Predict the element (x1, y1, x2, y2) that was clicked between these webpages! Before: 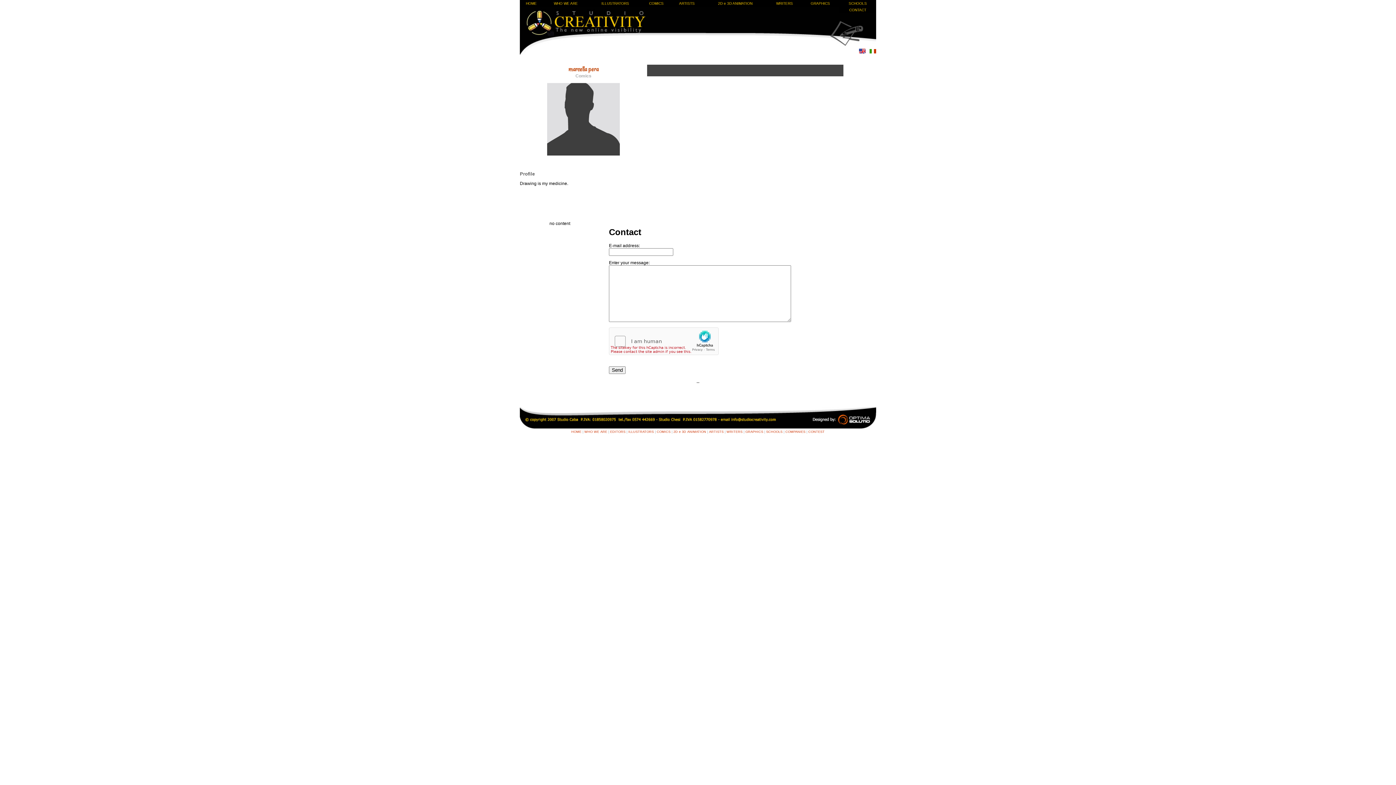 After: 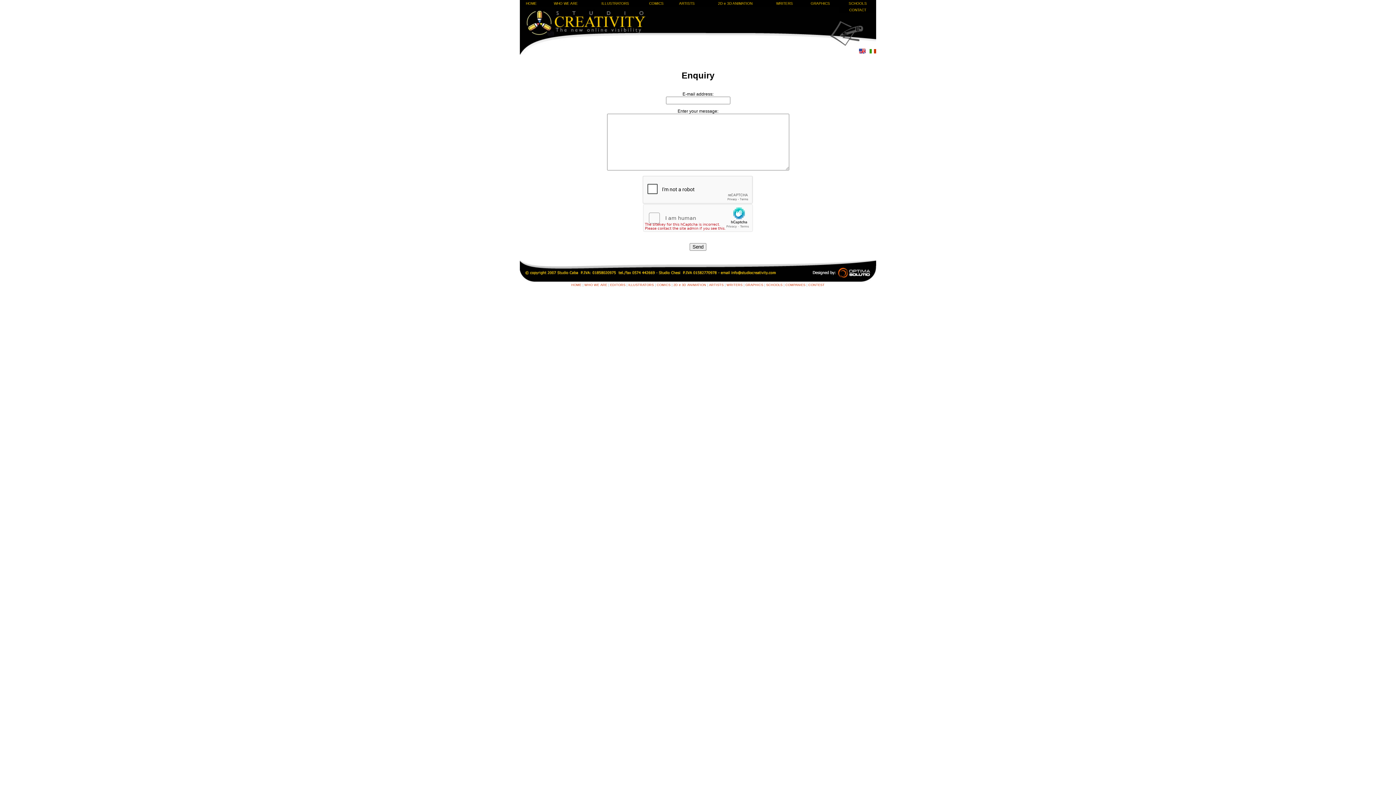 Action: bbox: (839, 6, 876, 13) label: CONTACT